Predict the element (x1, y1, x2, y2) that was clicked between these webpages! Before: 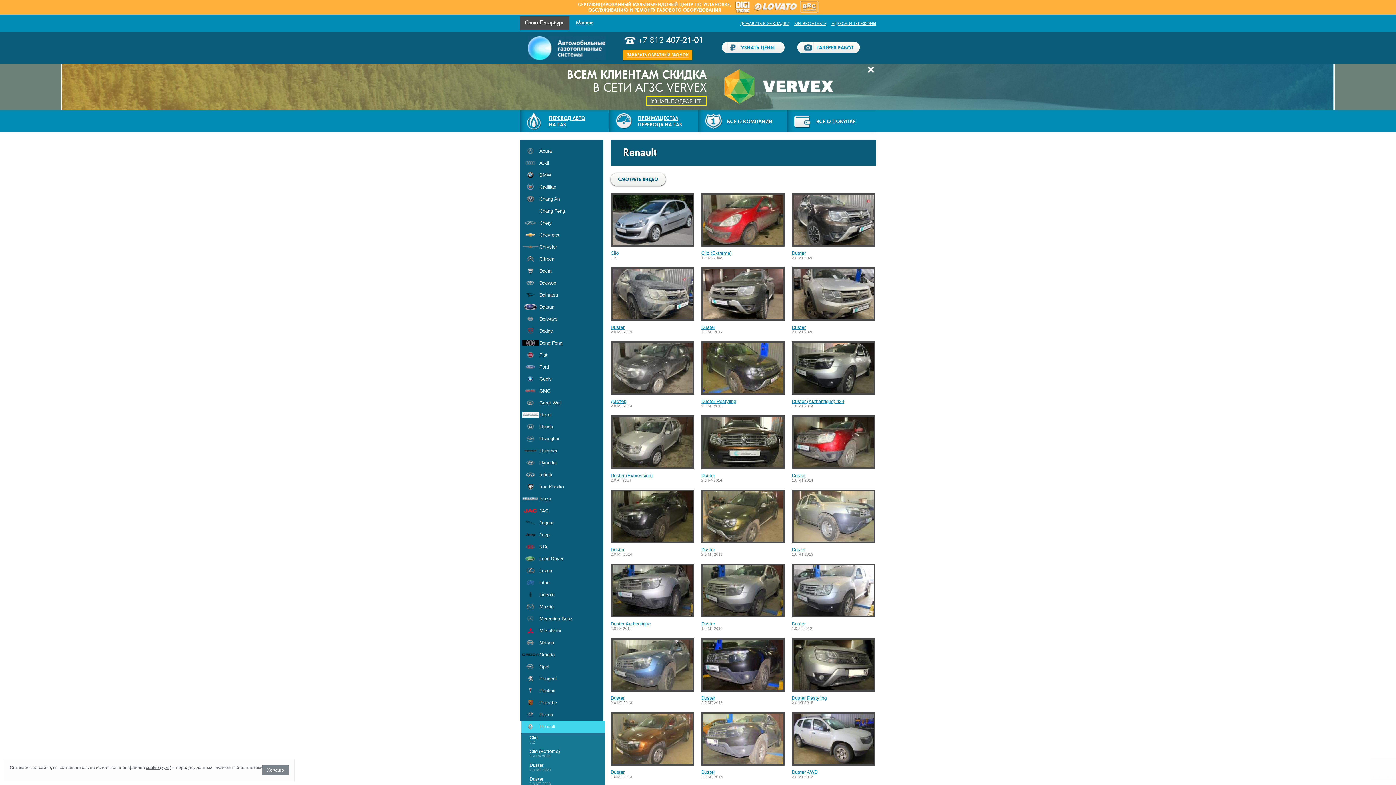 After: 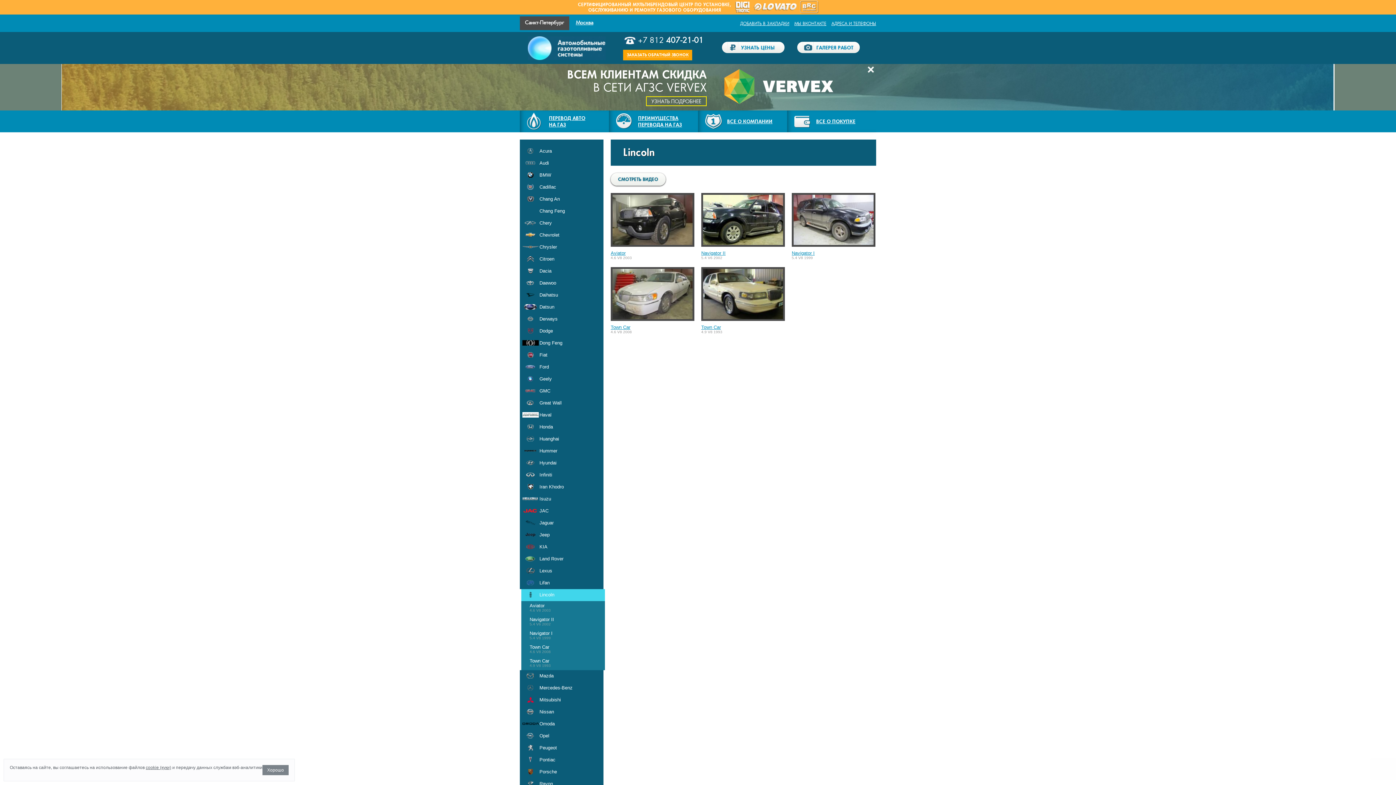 Action: bbox: (520, 589, 603, 601) label: 	
Lincoln